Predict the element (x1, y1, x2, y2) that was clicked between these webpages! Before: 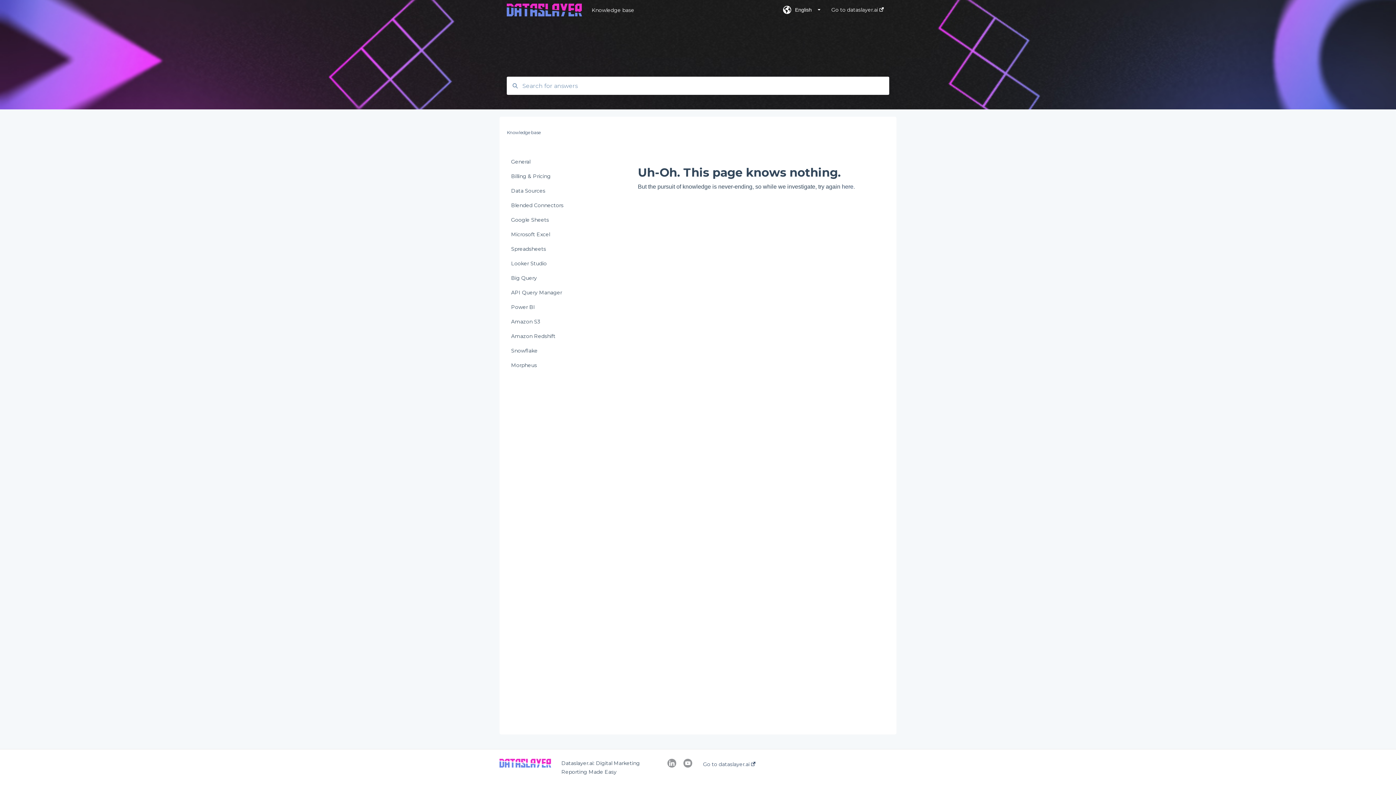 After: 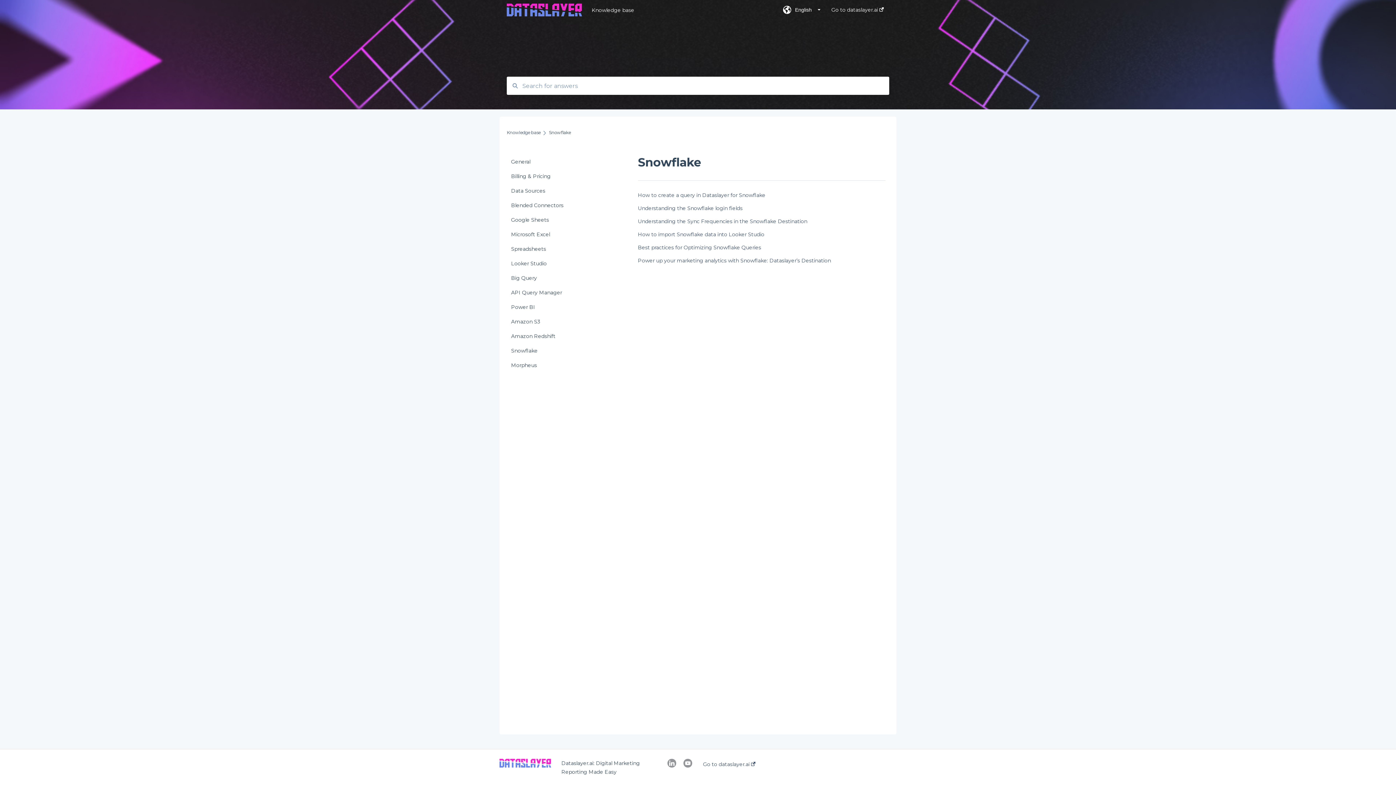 Action: bbox: (506, 343, 594, 358) label: Snowflake